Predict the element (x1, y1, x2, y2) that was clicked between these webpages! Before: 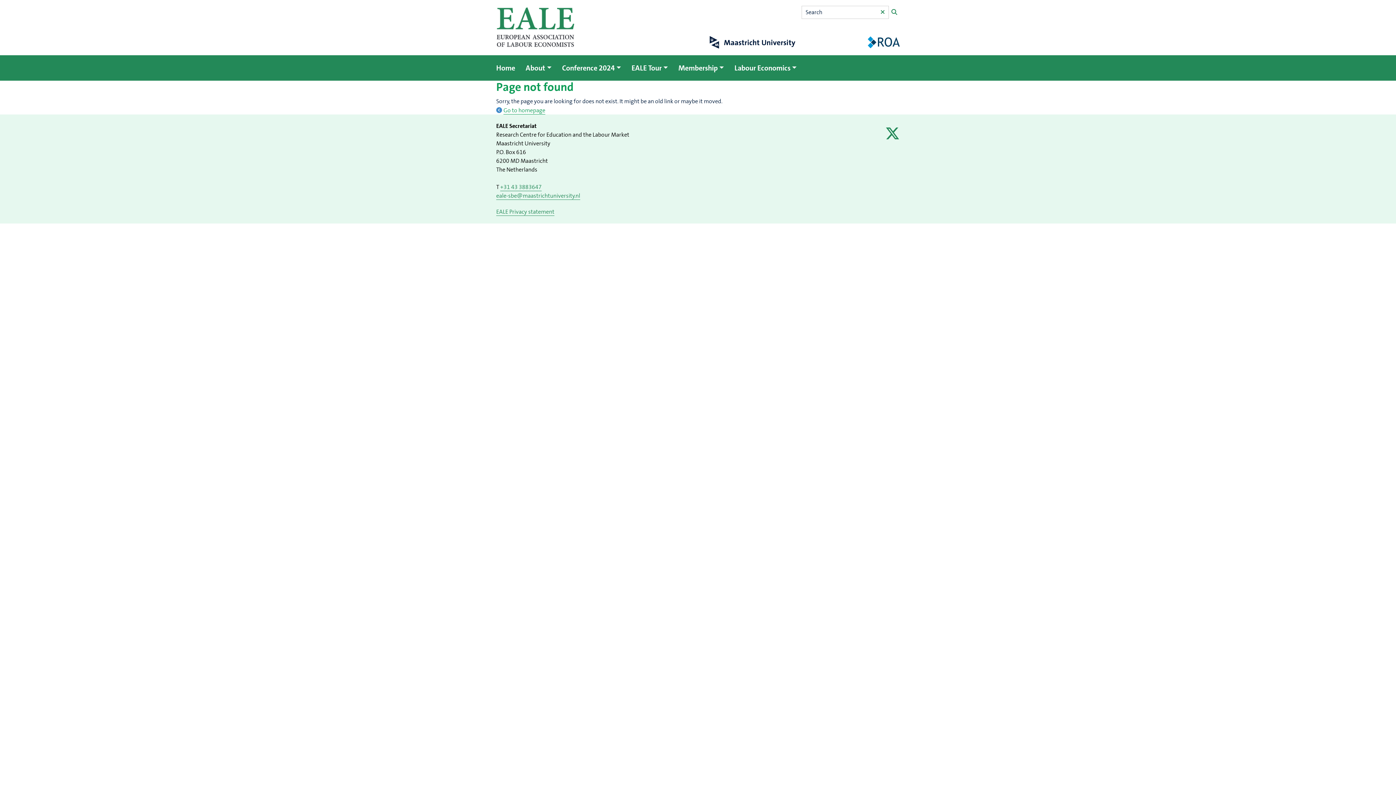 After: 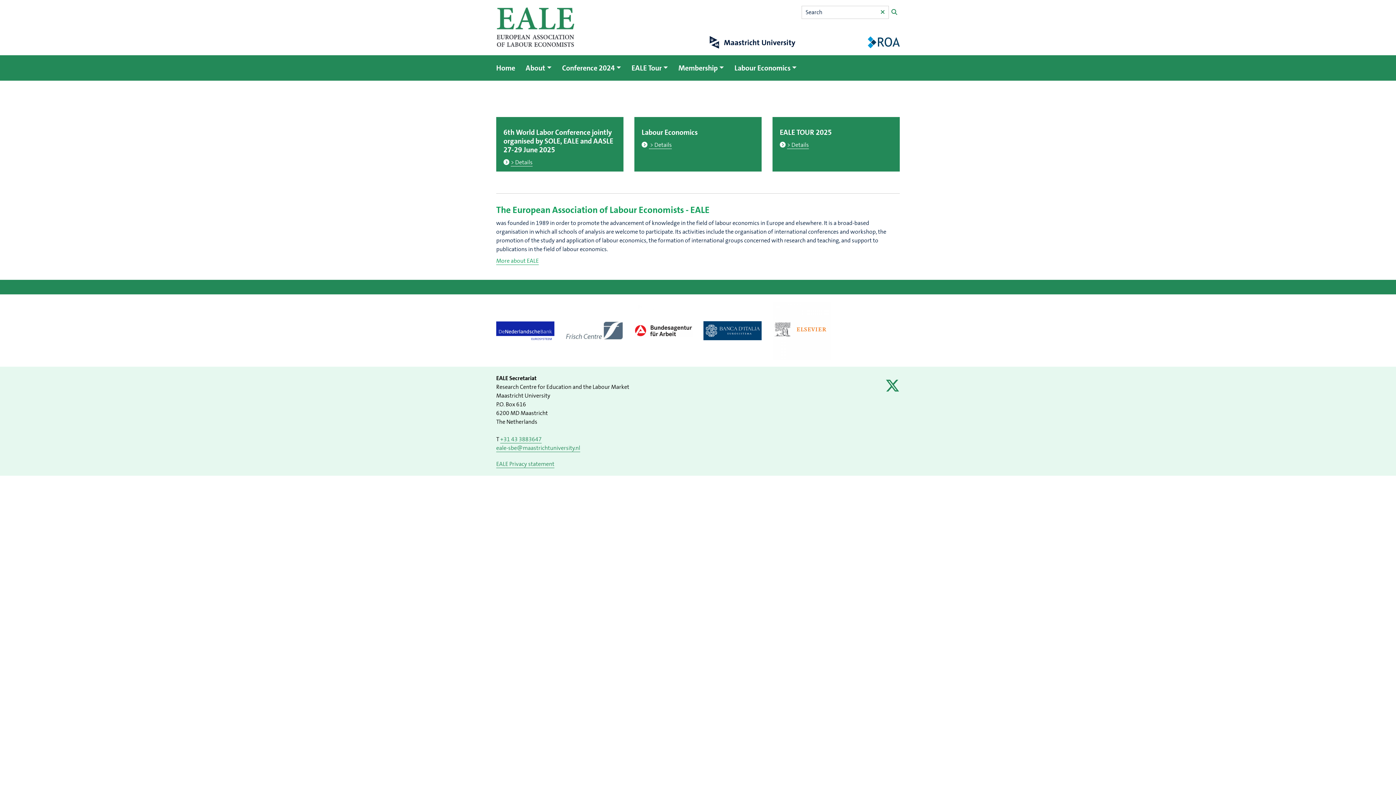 Action: label: Home bbox: (496, 63, 515, 72)